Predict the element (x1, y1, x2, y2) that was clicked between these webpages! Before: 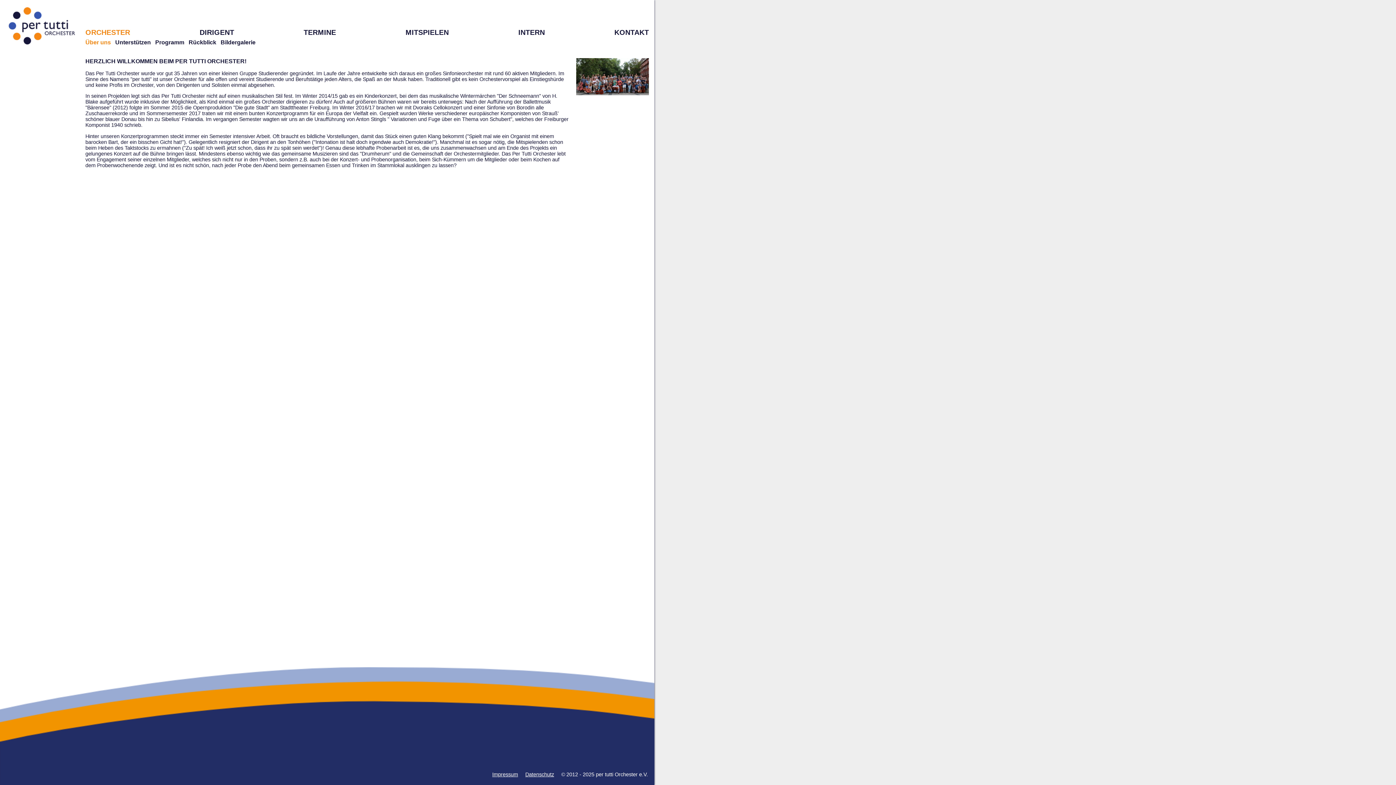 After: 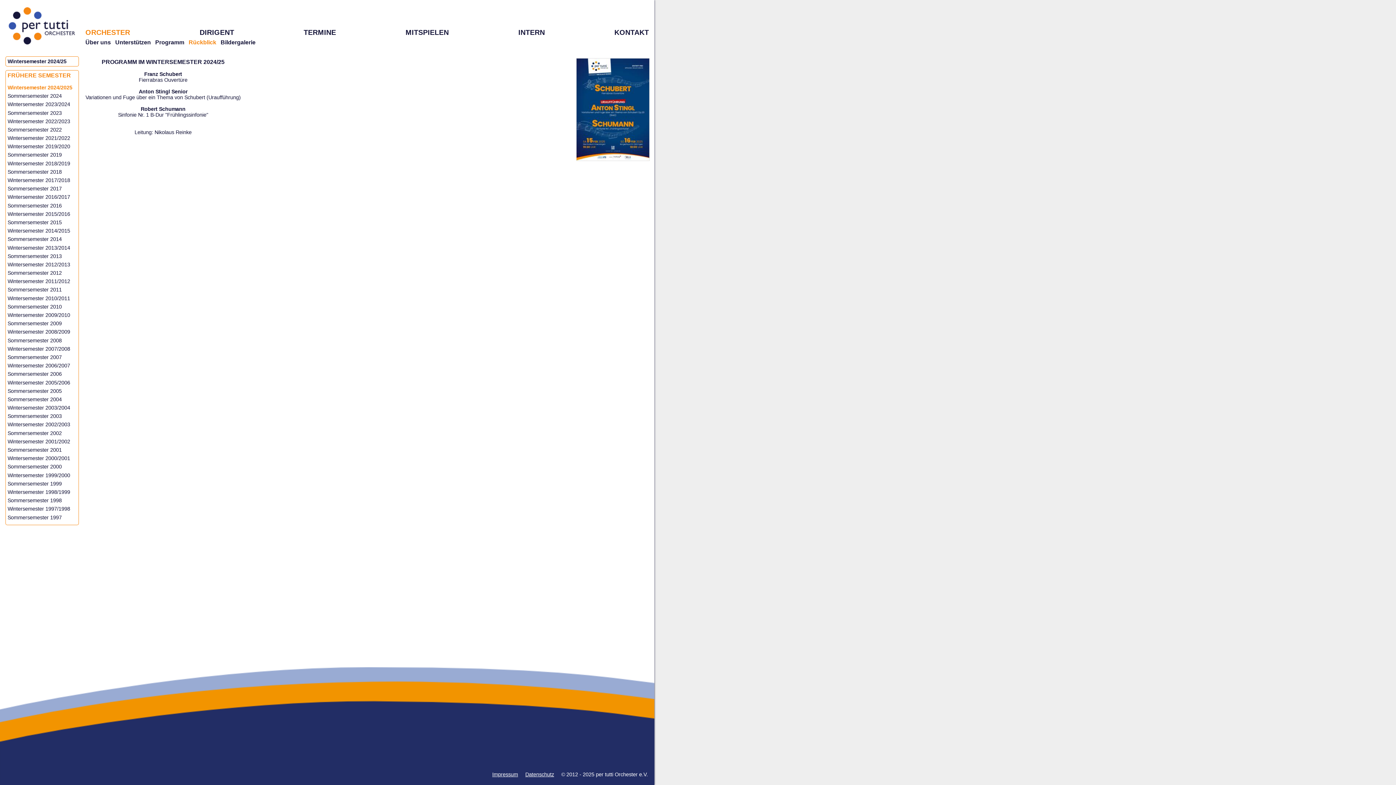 Action: label: Rückblick bbox: (188, 39, 216, 45)